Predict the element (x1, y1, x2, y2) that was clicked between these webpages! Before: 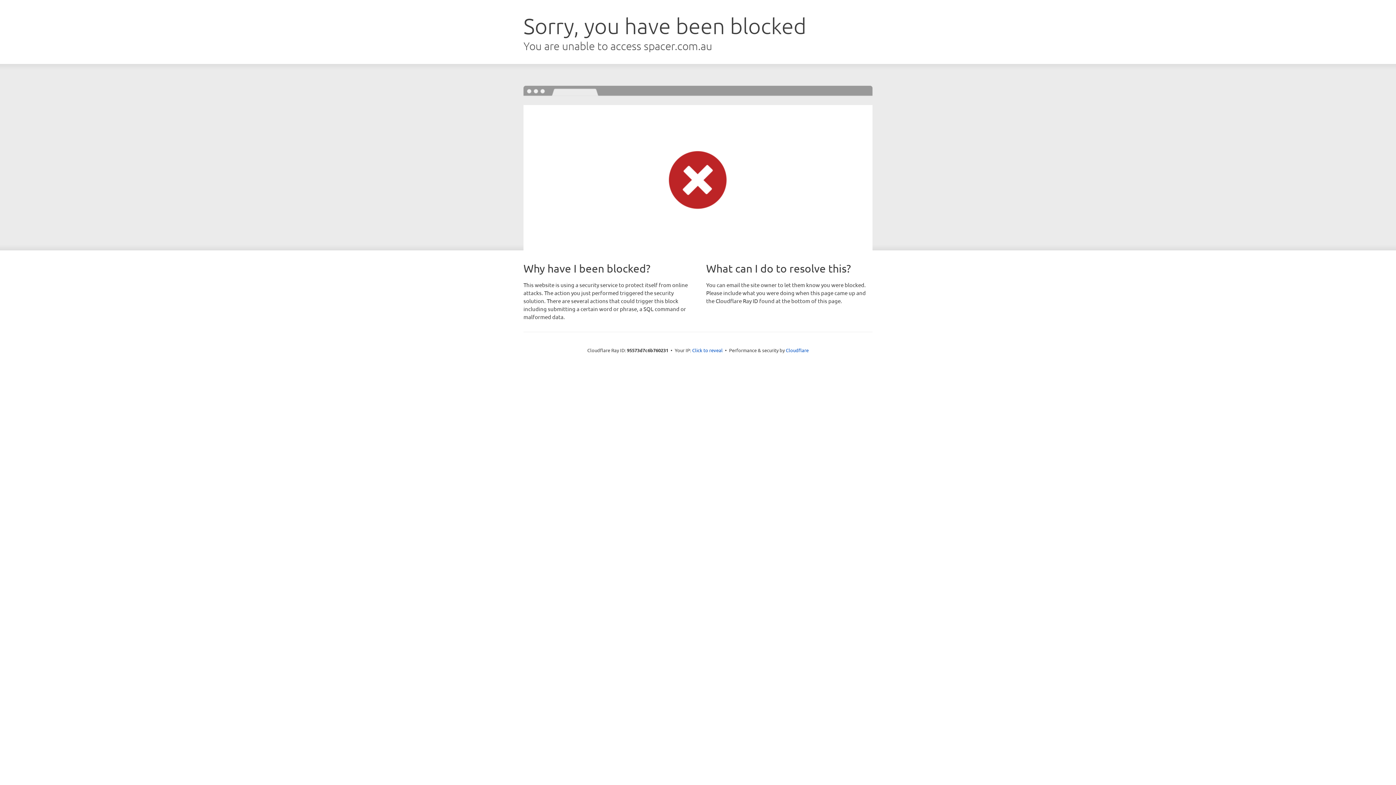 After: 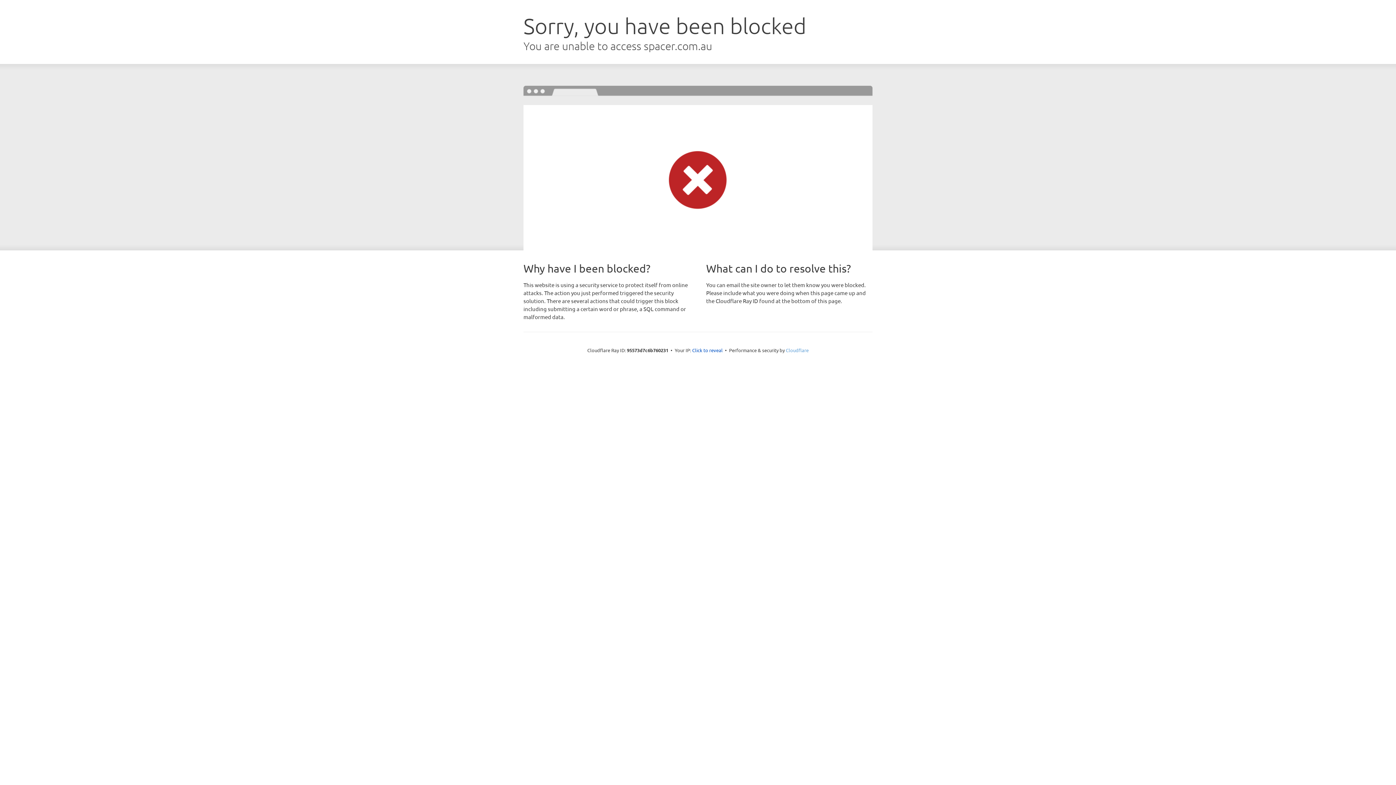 Action: label: Cloudflare bbox: (786, 347, 808, 353)